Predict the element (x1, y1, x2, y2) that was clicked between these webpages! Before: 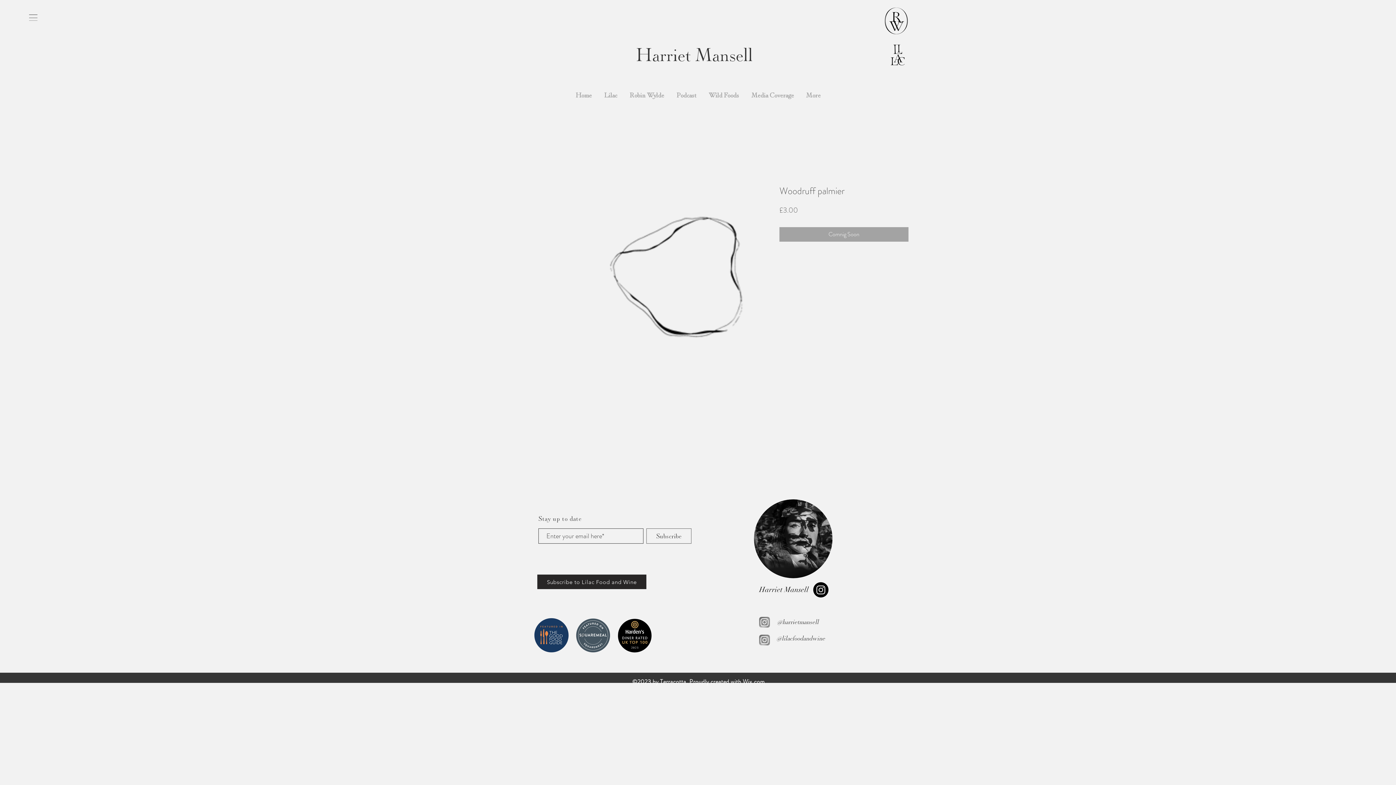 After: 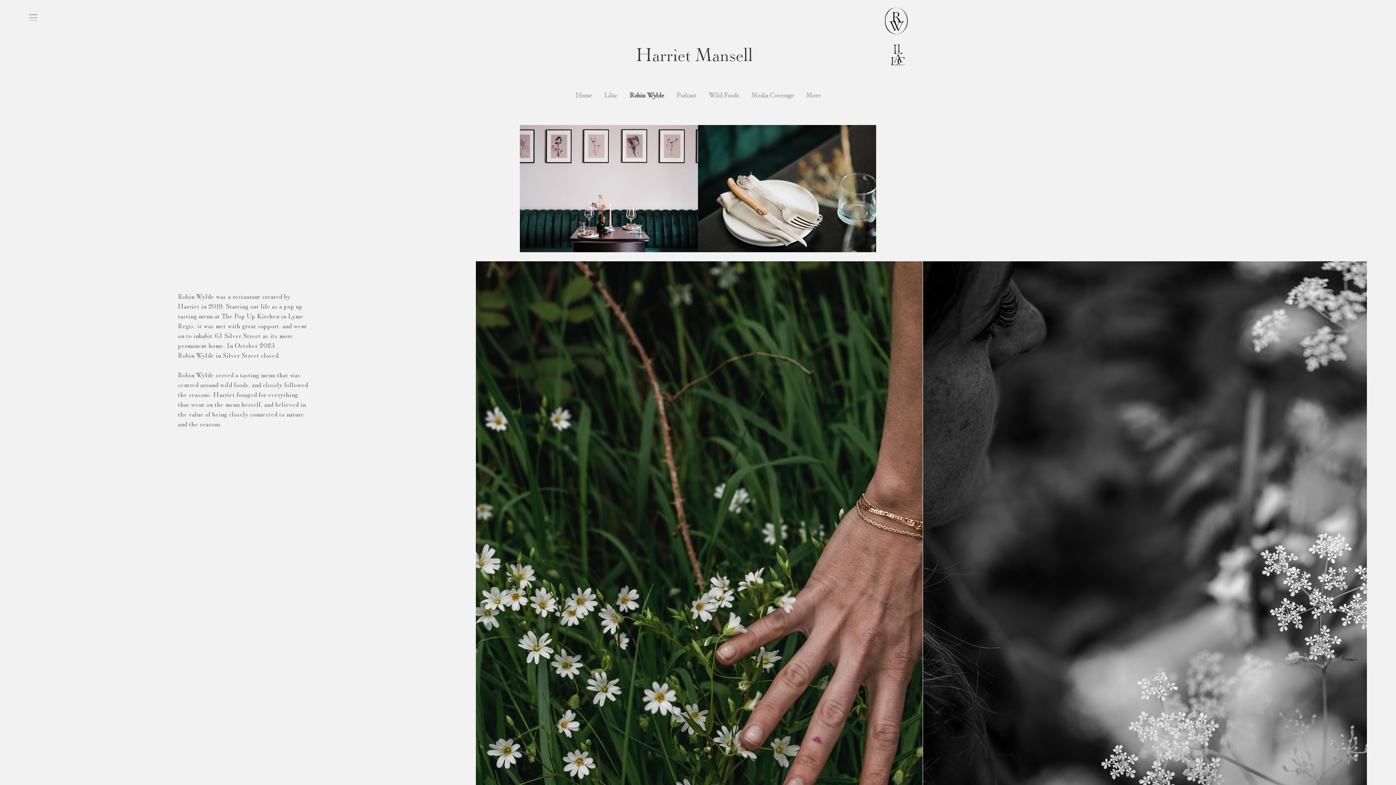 Action: label: Harriet Mansell bbox: (636, 44, 753, 65)